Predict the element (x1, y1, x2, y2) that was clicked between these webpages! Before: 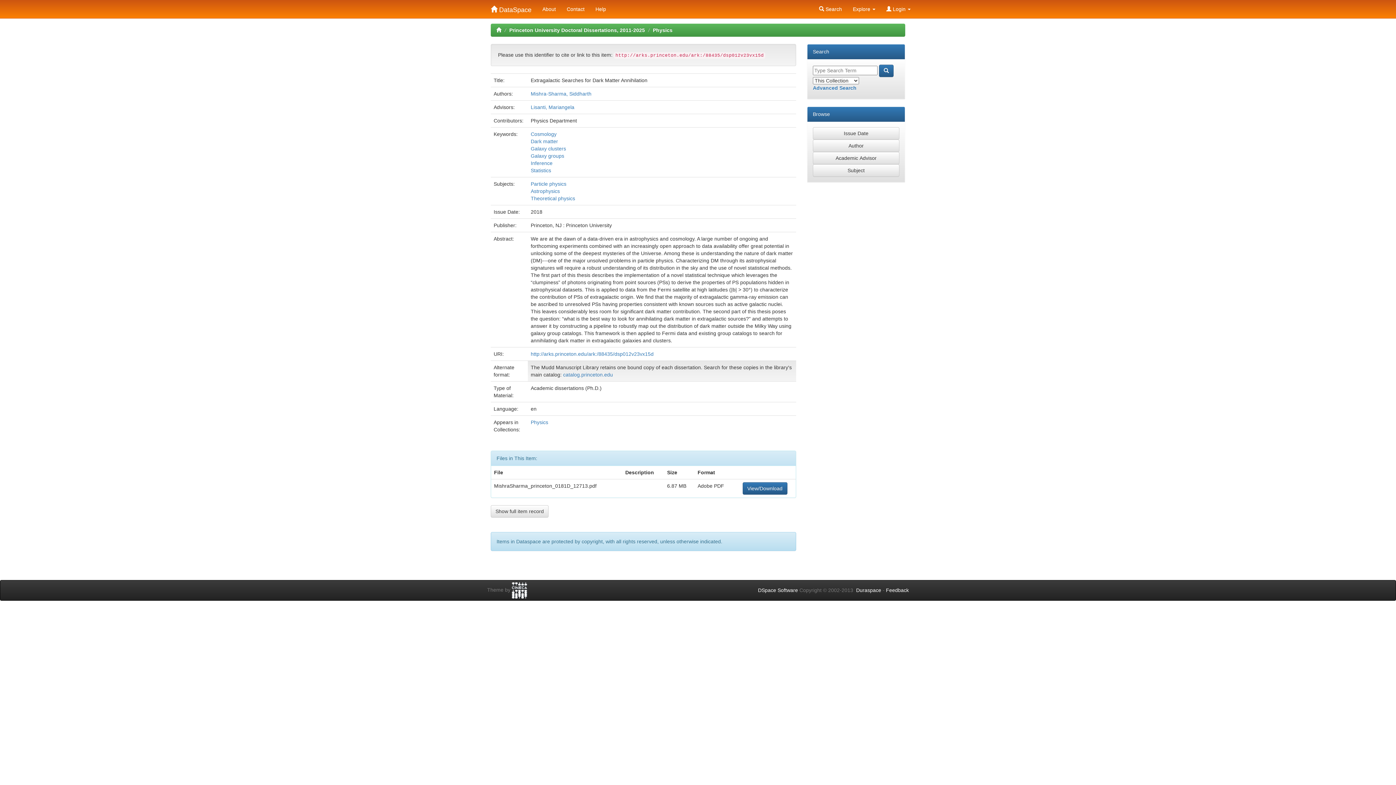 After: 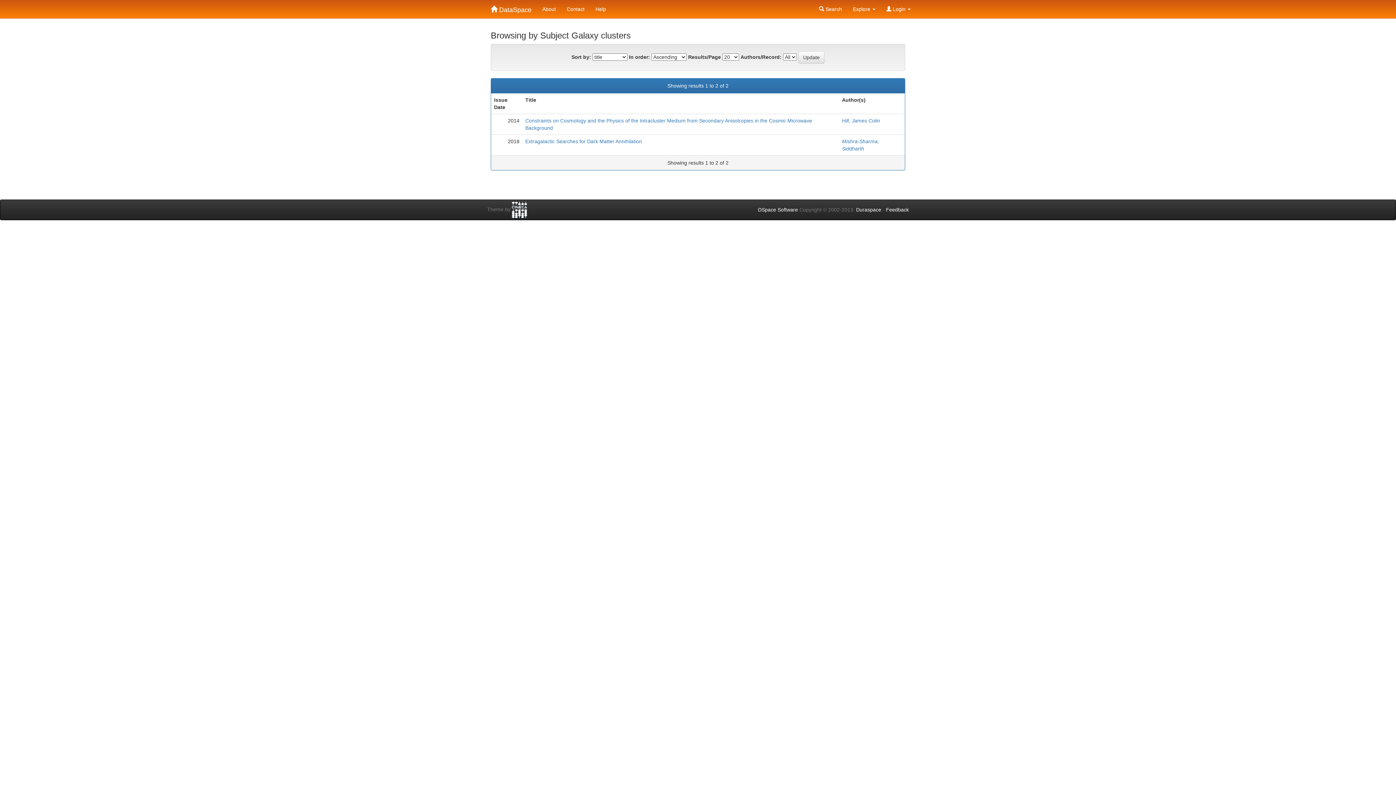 Action: bbox: (530, 145, 566, 151) label: Galaxy clusters